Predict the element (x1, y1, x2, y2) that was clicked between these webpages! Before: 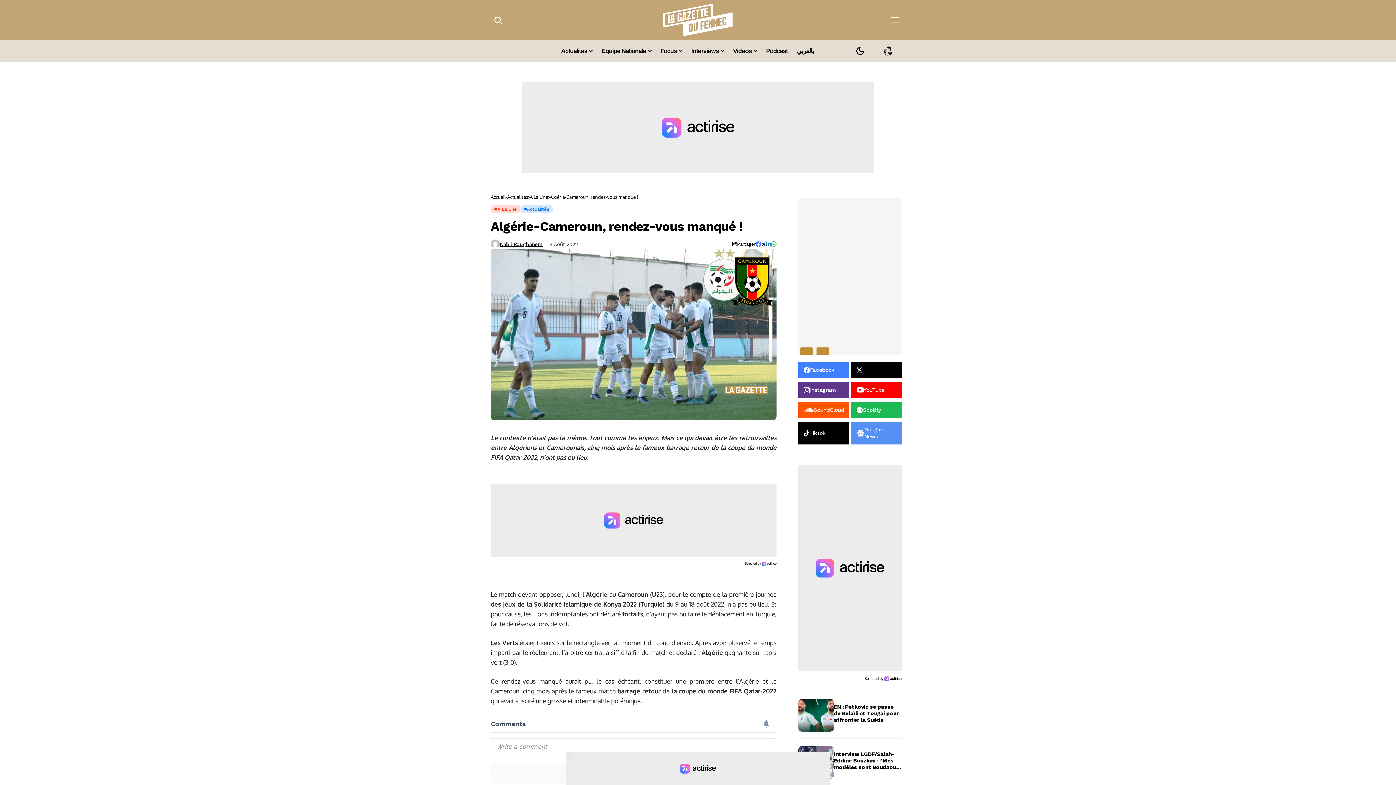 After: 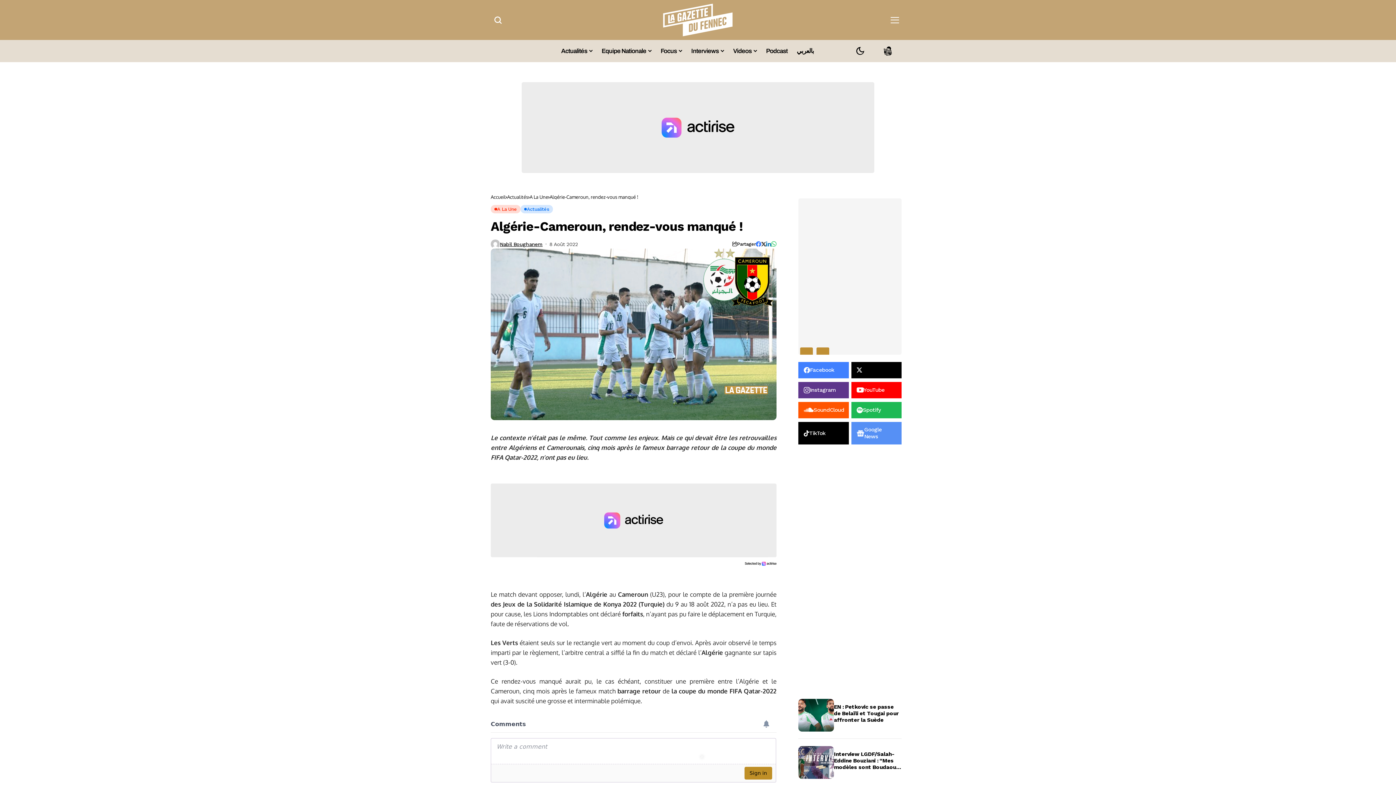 Action: bbox: (798, 402, 848, 418) label: SoundCloud